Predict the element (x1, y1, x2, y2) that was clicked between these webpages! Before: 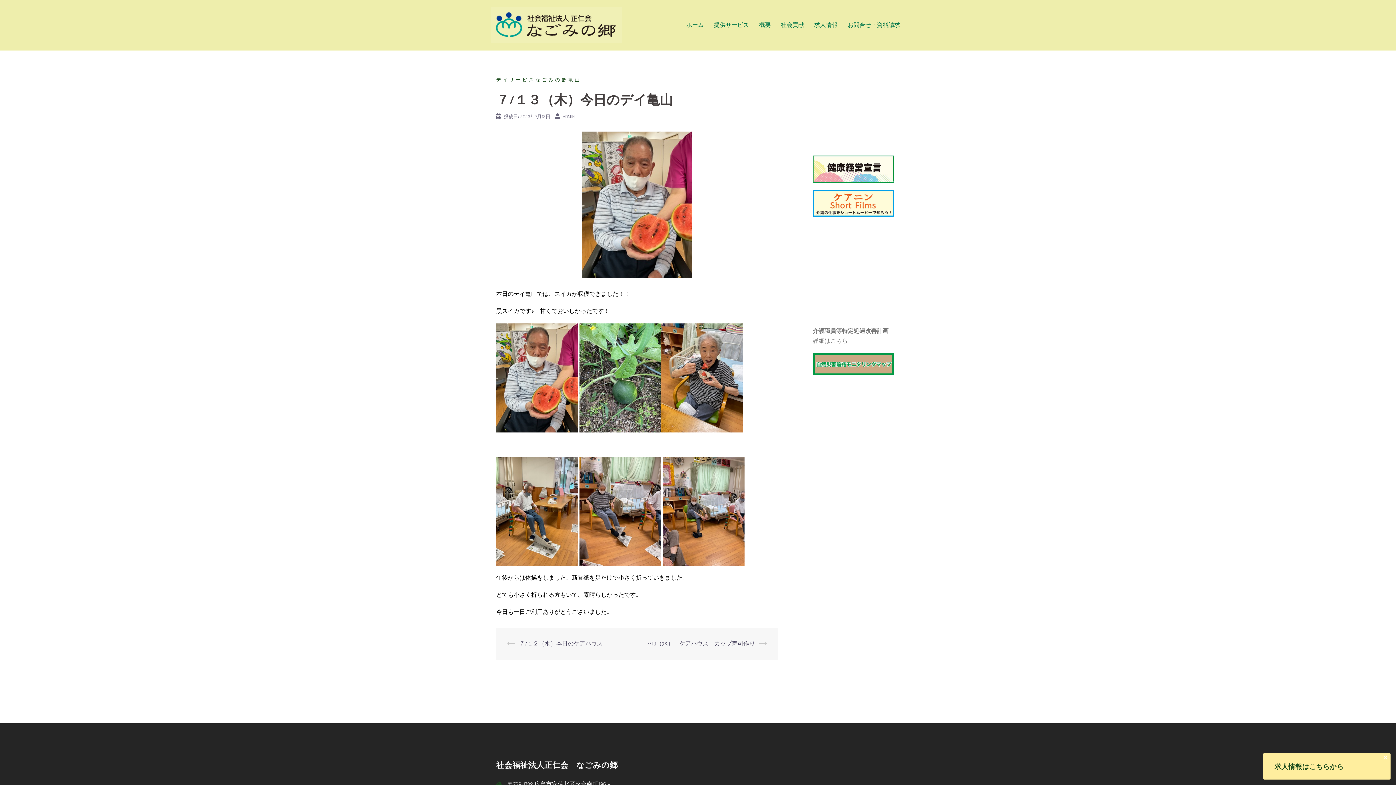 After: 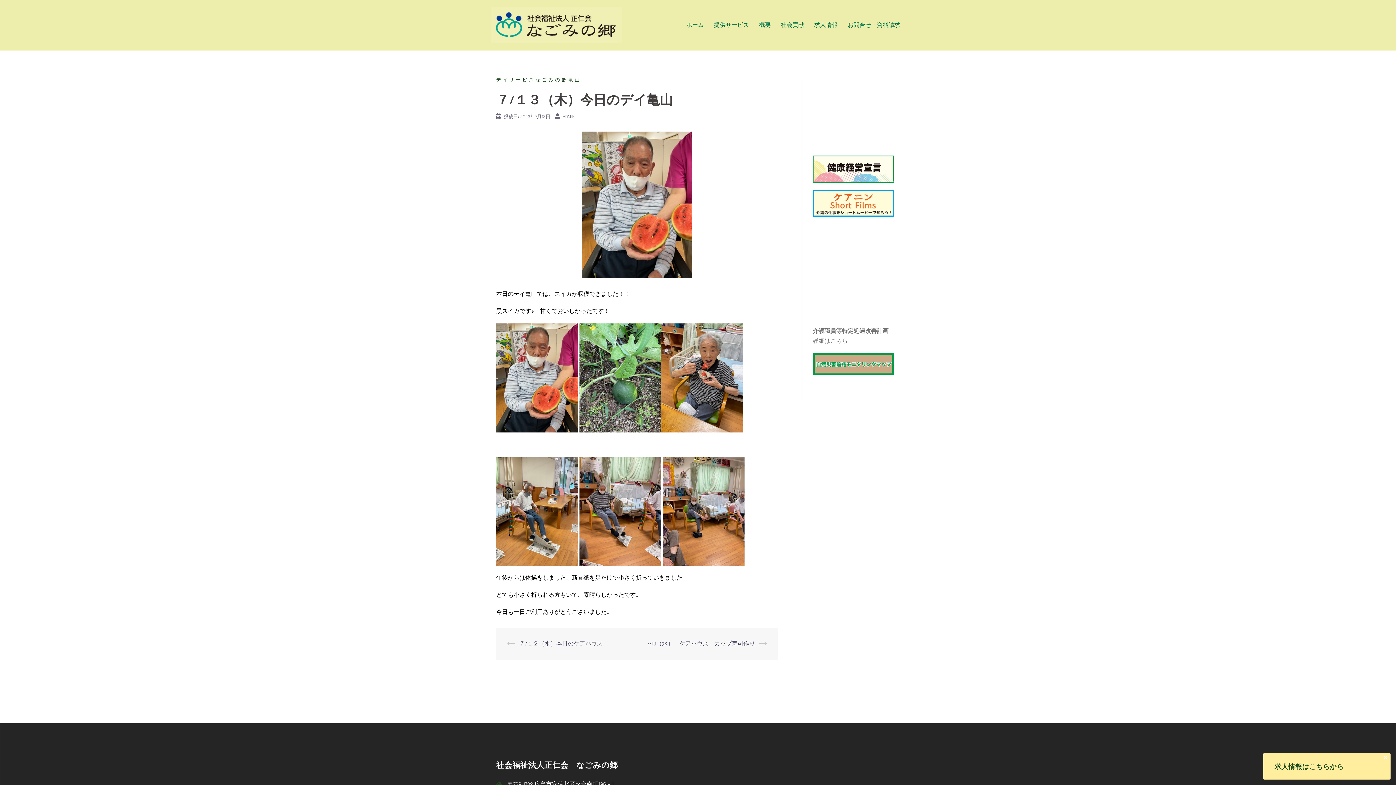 Action: bbox: (520, 113, 550, 119) label: 2023年7月13日